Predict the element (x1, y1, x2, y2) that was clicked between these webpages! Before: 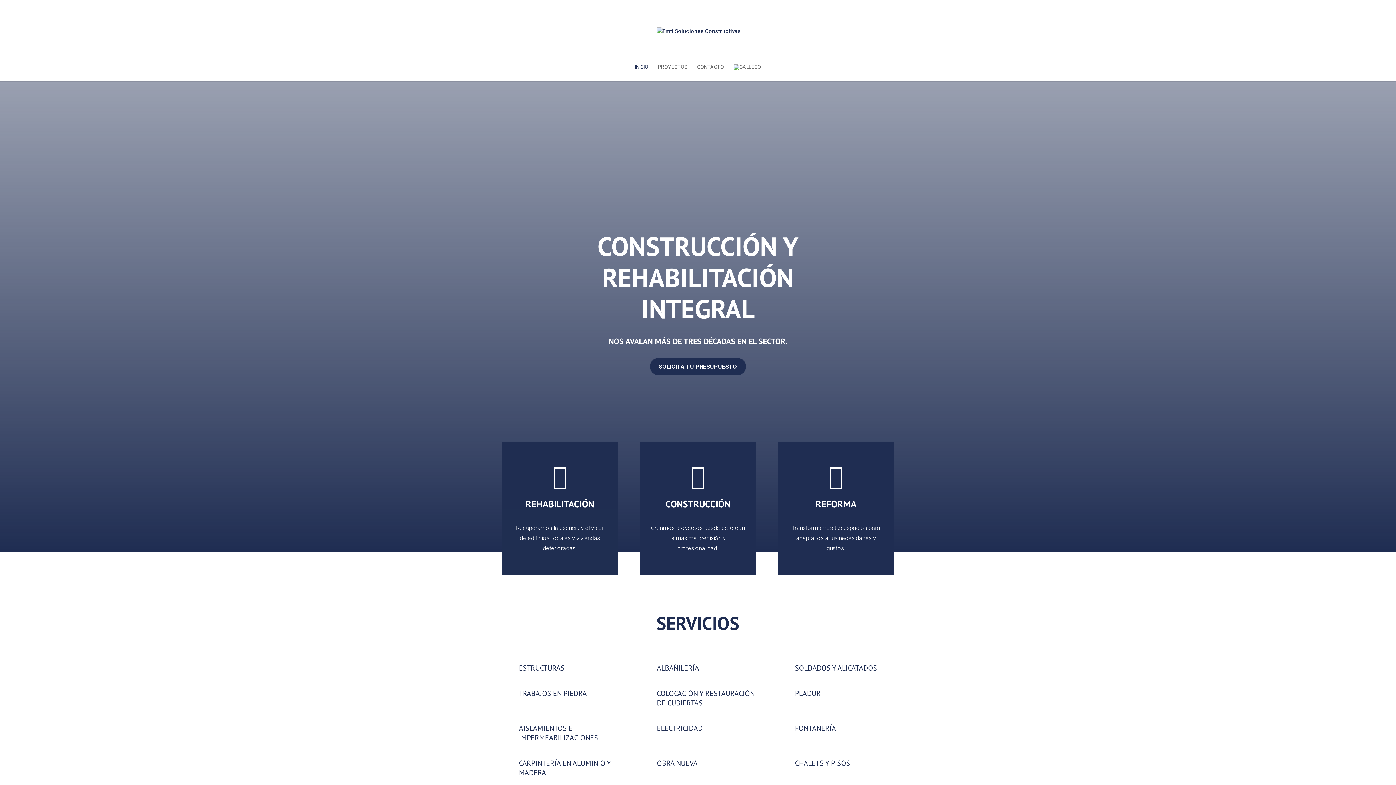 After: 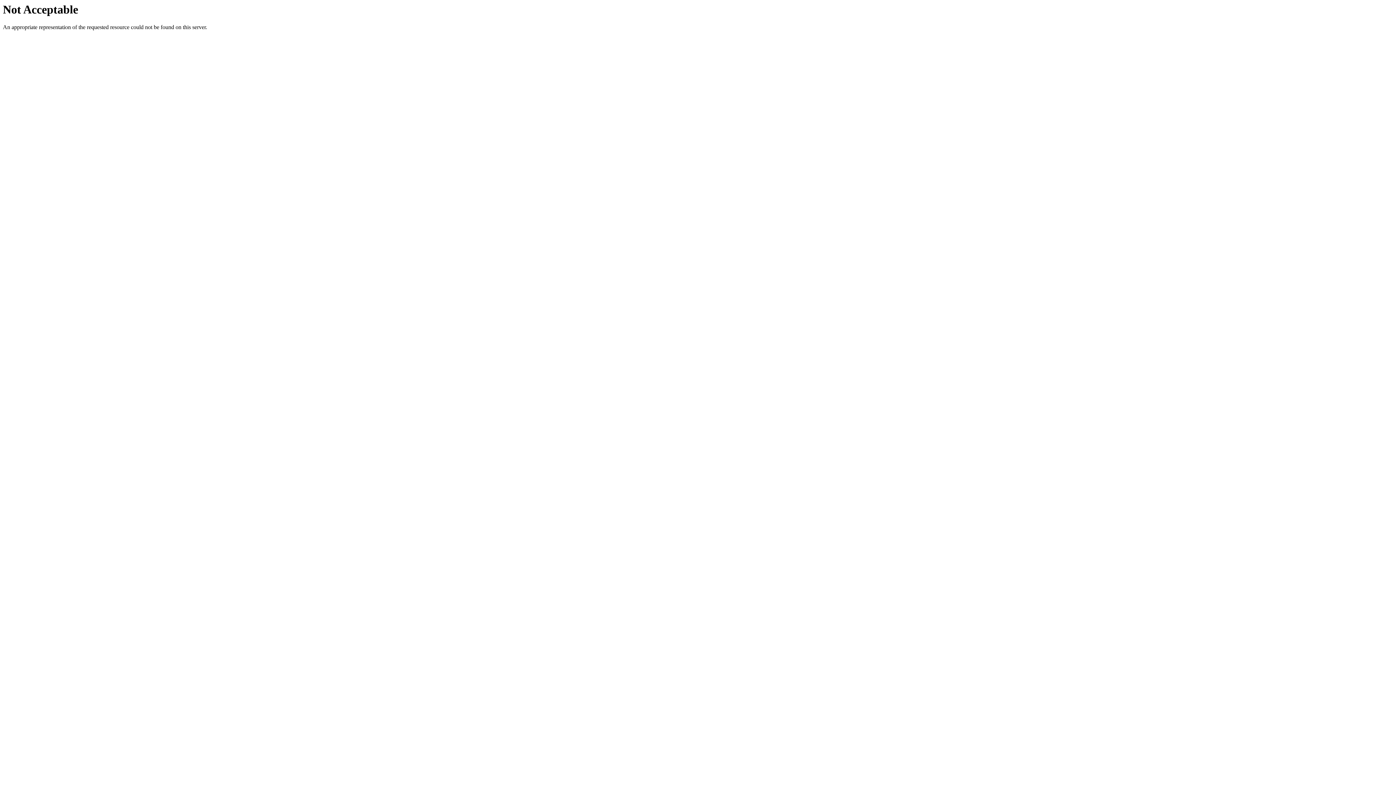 Action: bbox: (635, 64, 648, 80) label: INICIO